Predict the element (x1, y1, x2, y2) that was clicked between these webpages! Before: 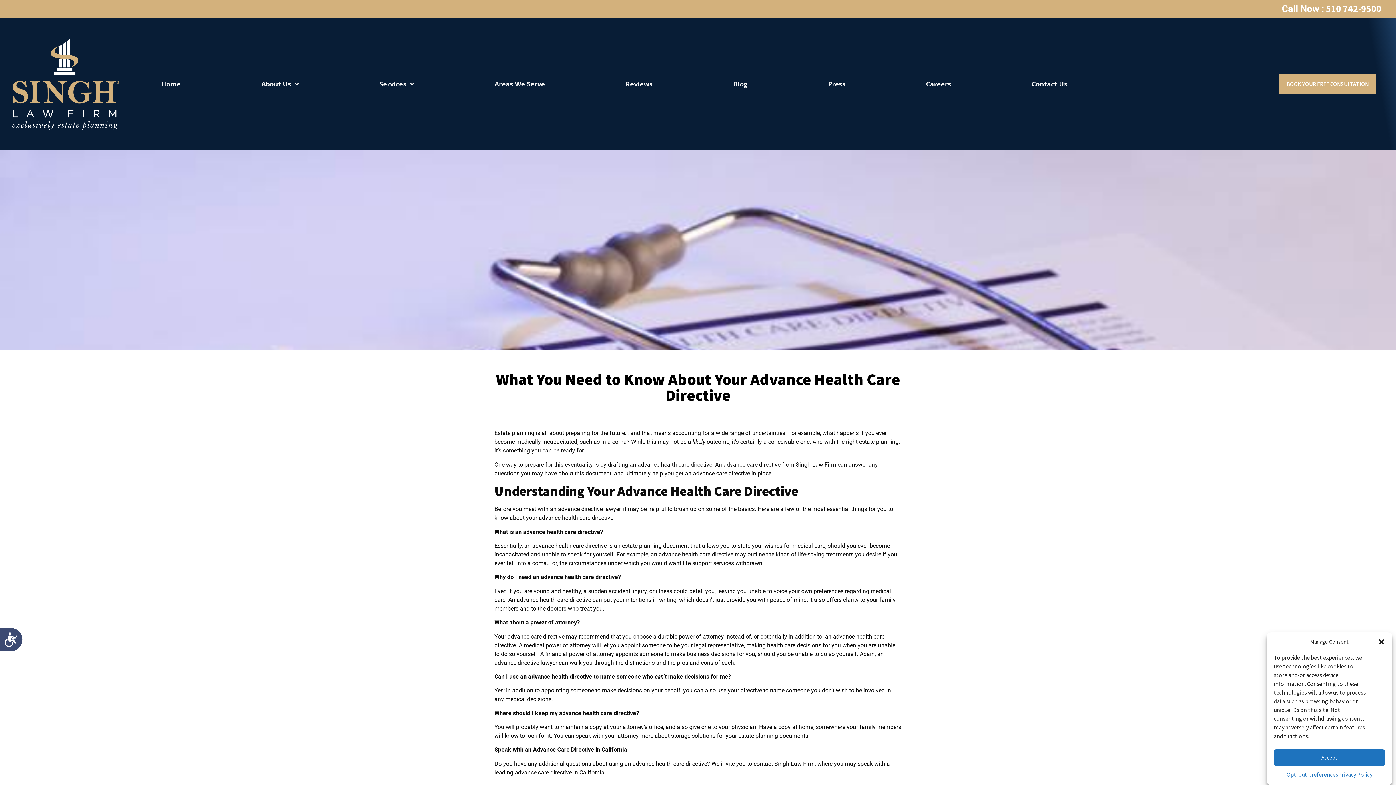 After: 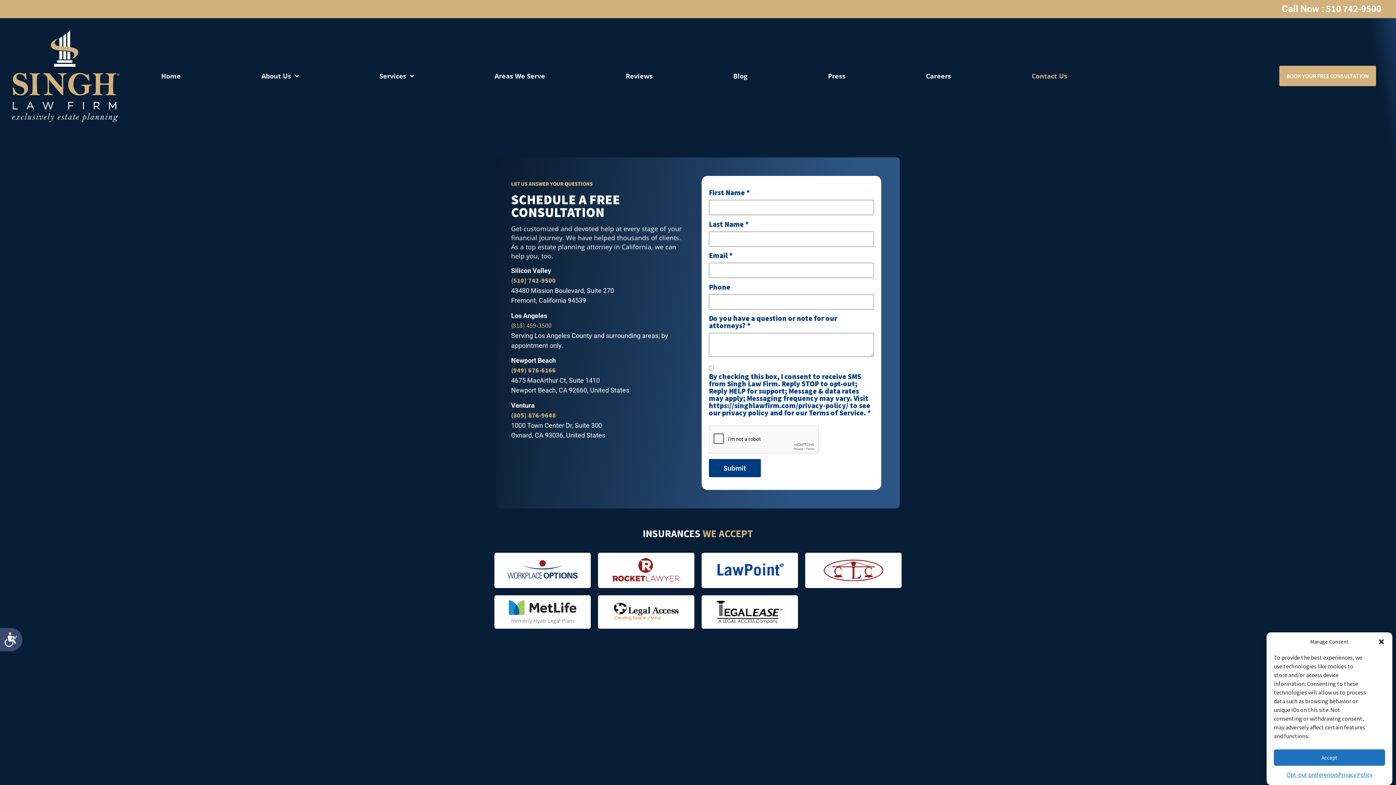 Action: bbox: (991, 80, 1107, 87) label: Contact Us